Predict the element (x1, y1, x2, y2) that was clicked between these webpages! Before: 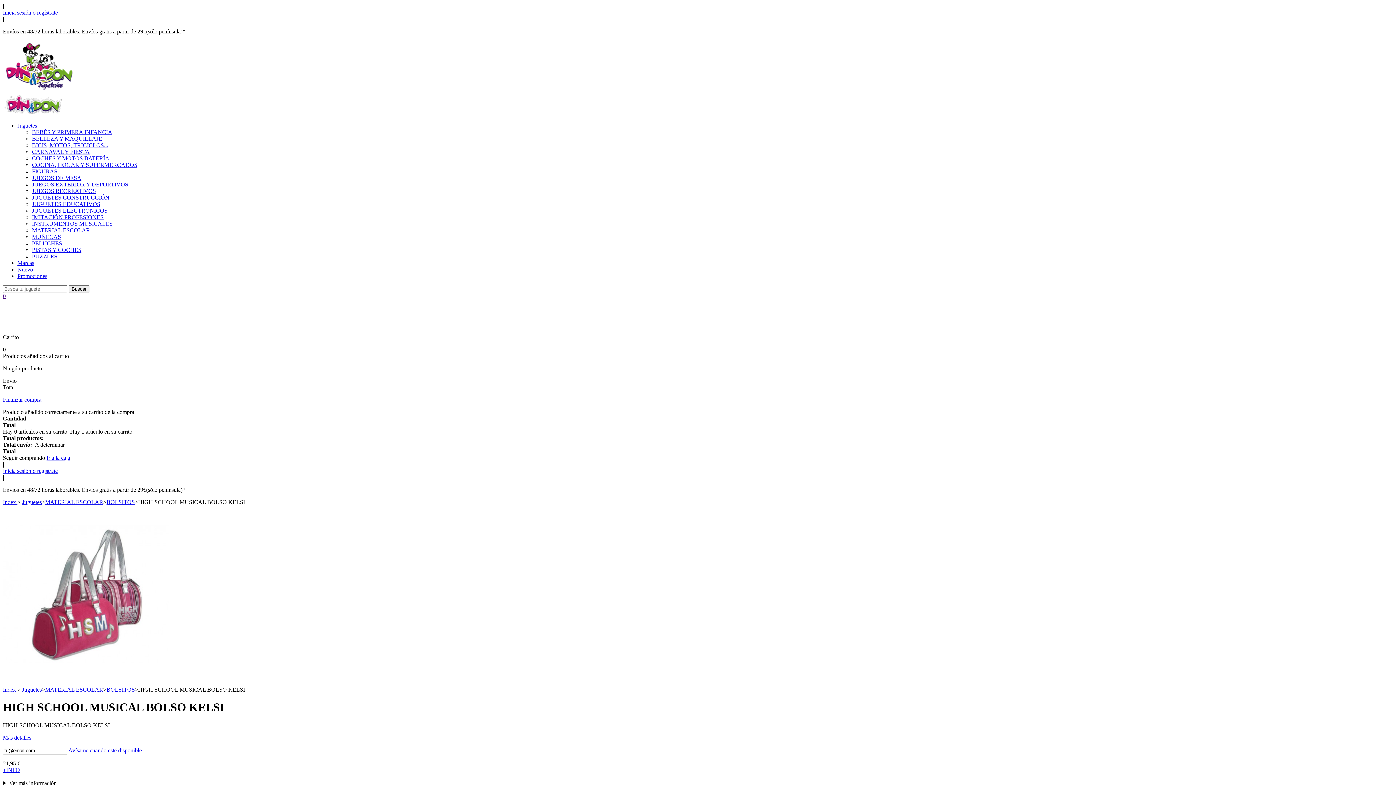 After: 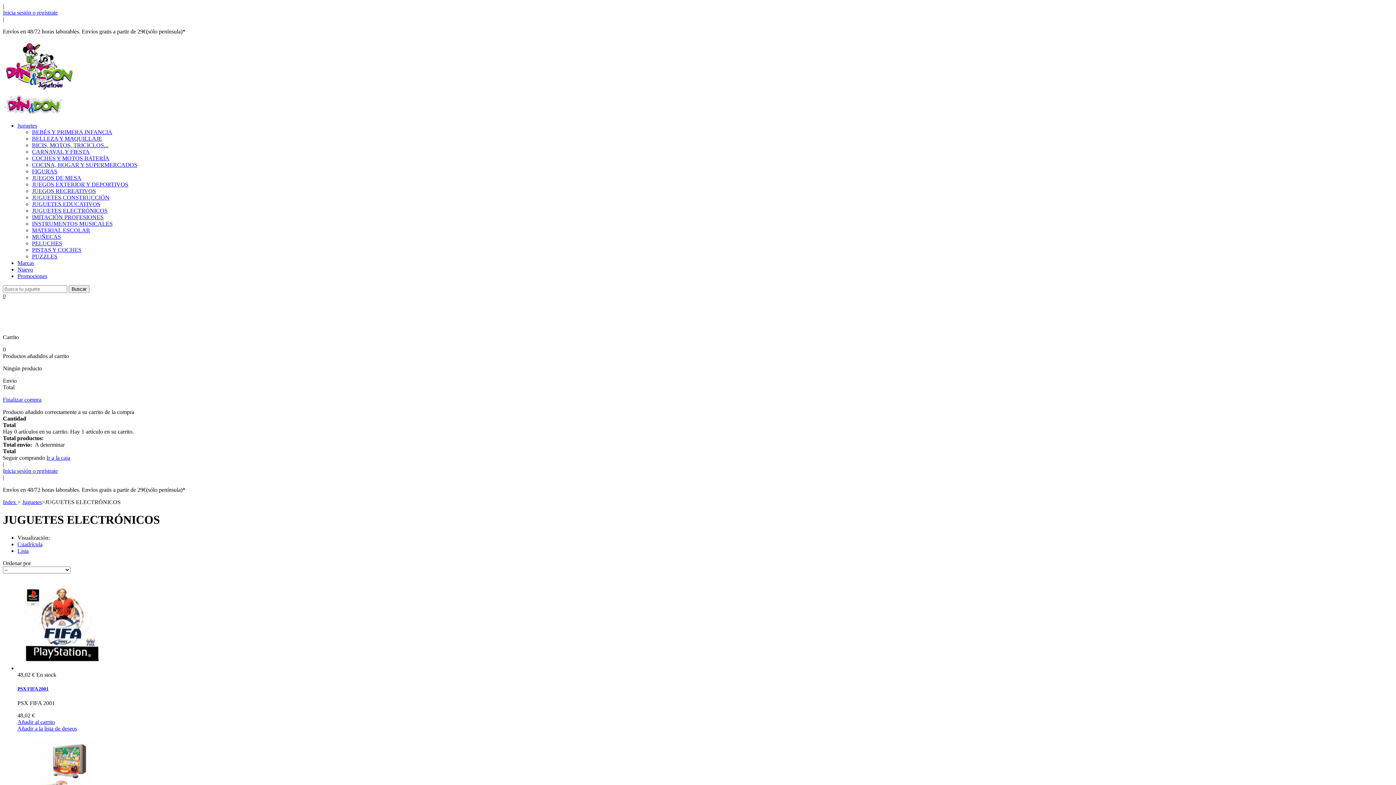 Action: label: JUGUETES ELECTRÓNICOS bbox: (32, 207, 107, 213)